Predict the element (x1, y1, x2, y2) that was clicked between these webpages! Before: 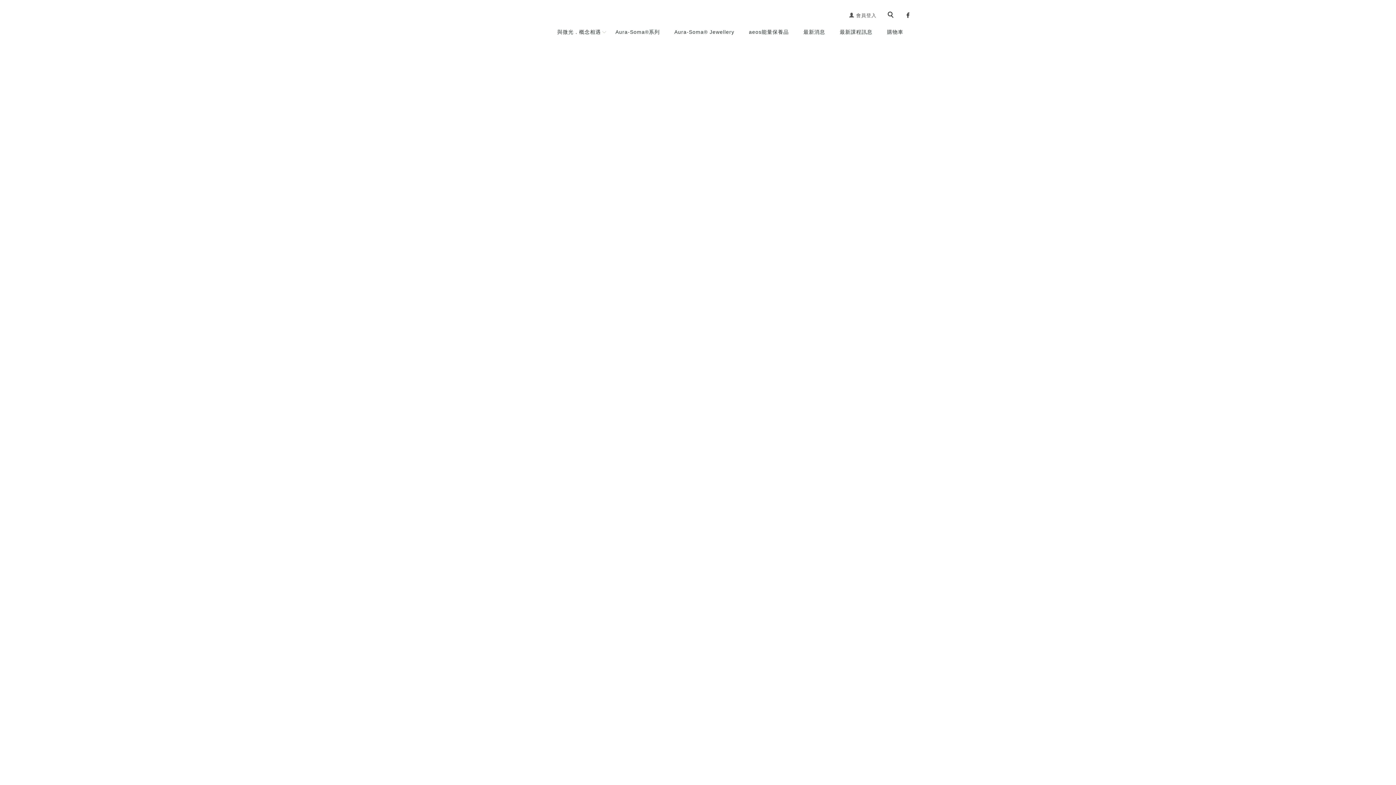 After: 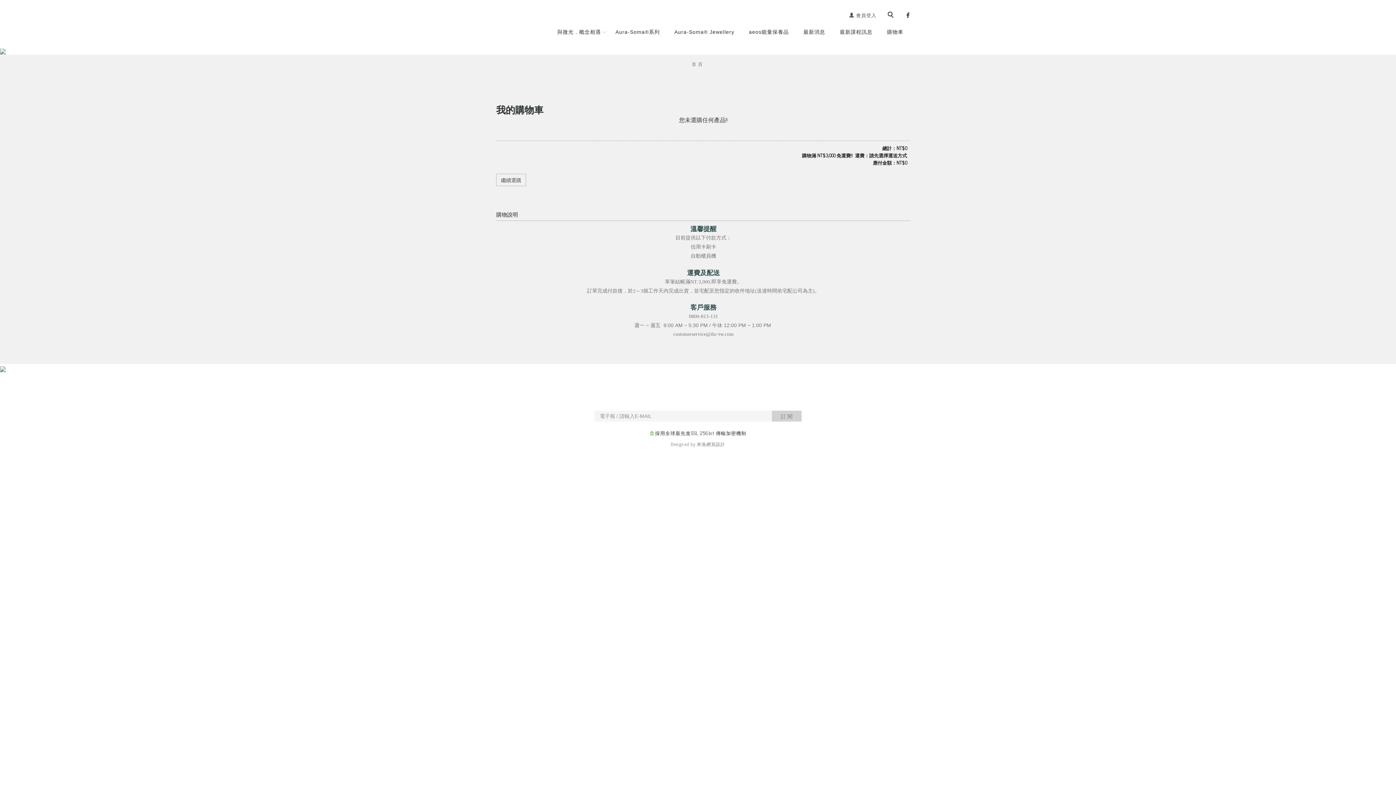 Action: bbox: (880, 17, 910, 46) label: 購物車